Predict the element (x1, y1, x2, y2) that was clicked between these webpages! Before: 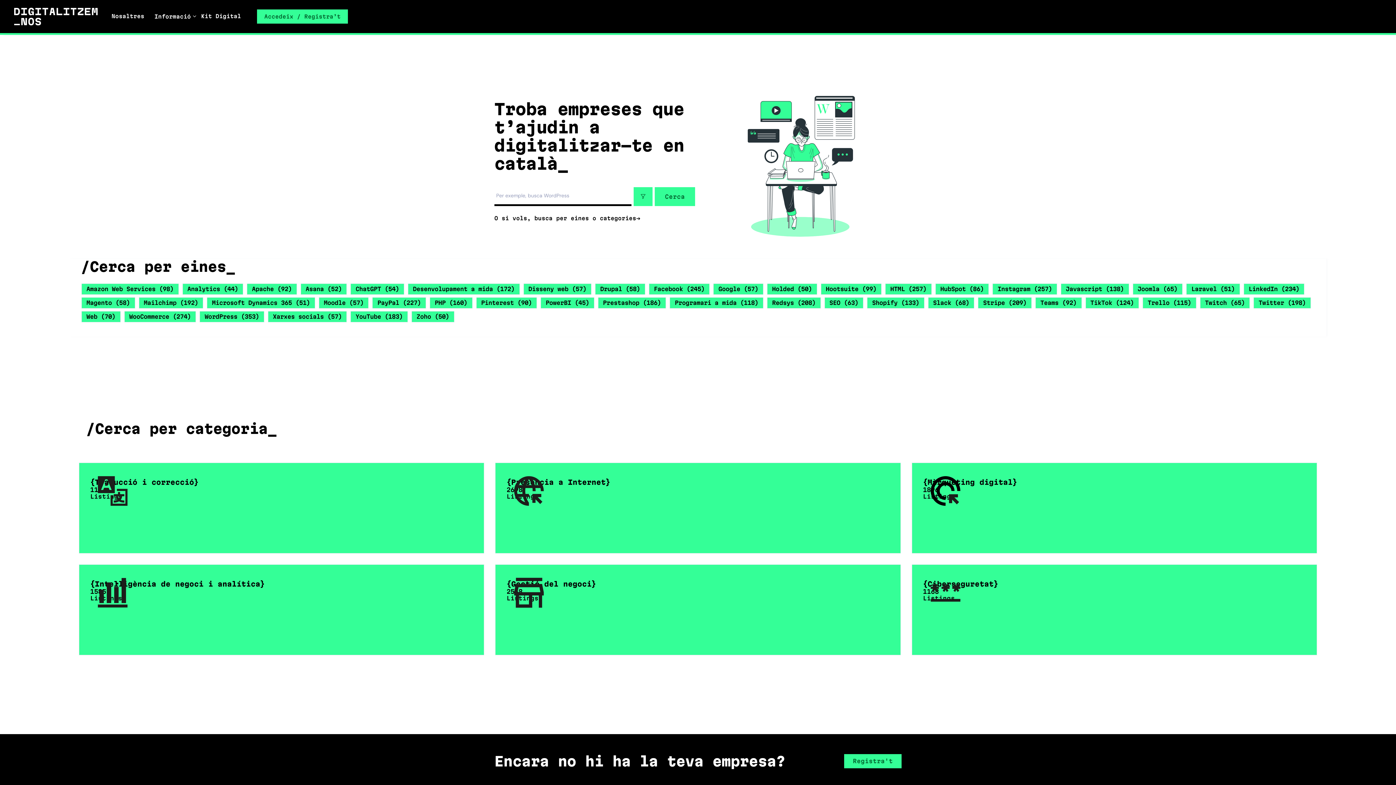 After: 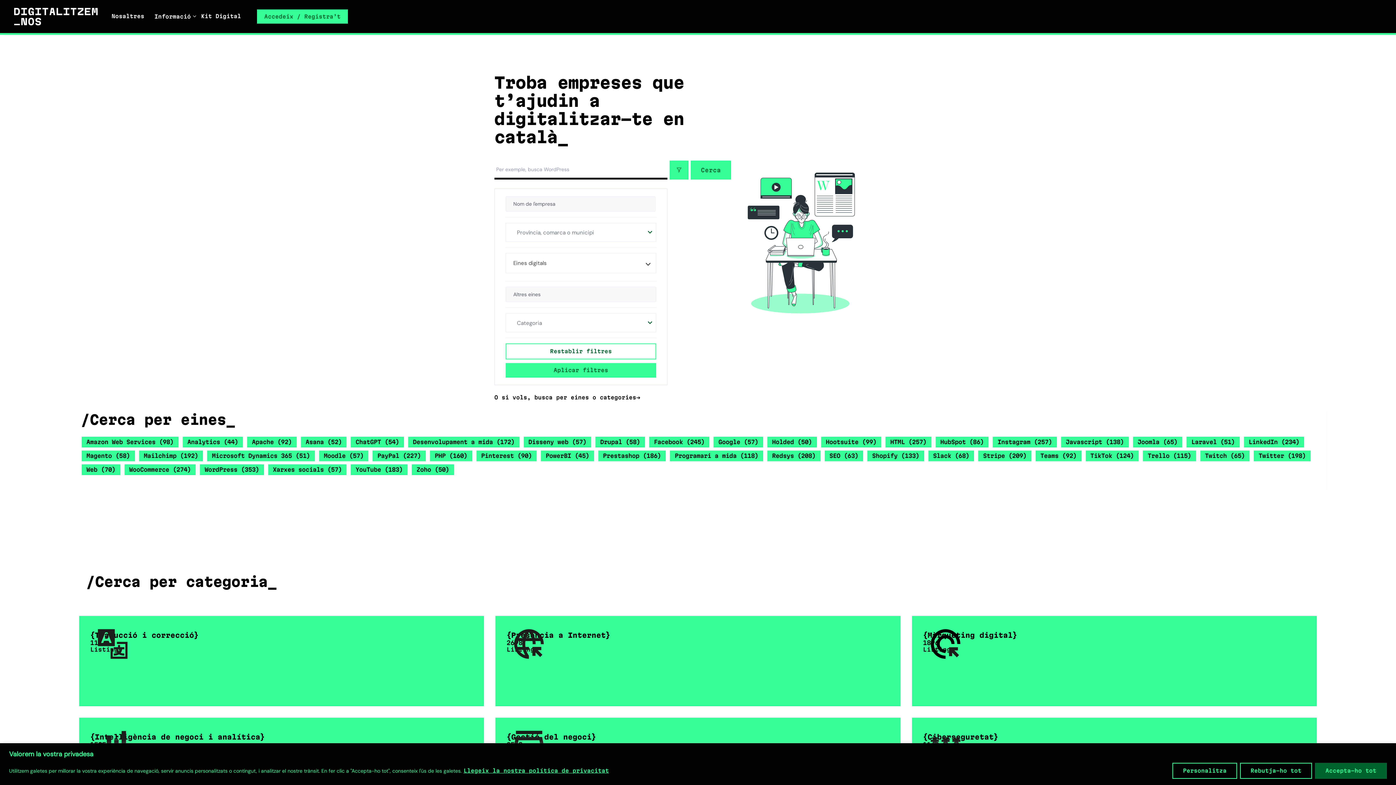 Action: bbox: (633, 187, 652, 206)